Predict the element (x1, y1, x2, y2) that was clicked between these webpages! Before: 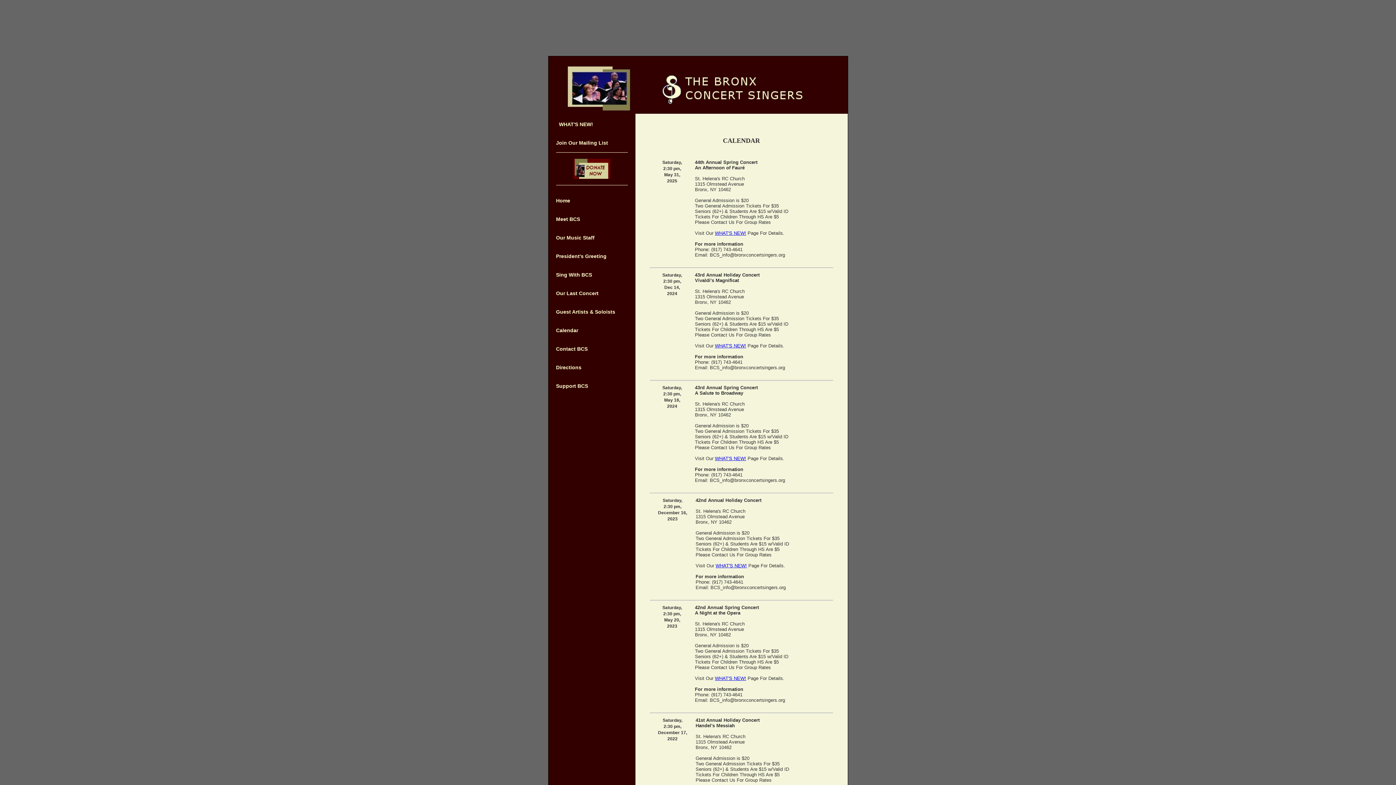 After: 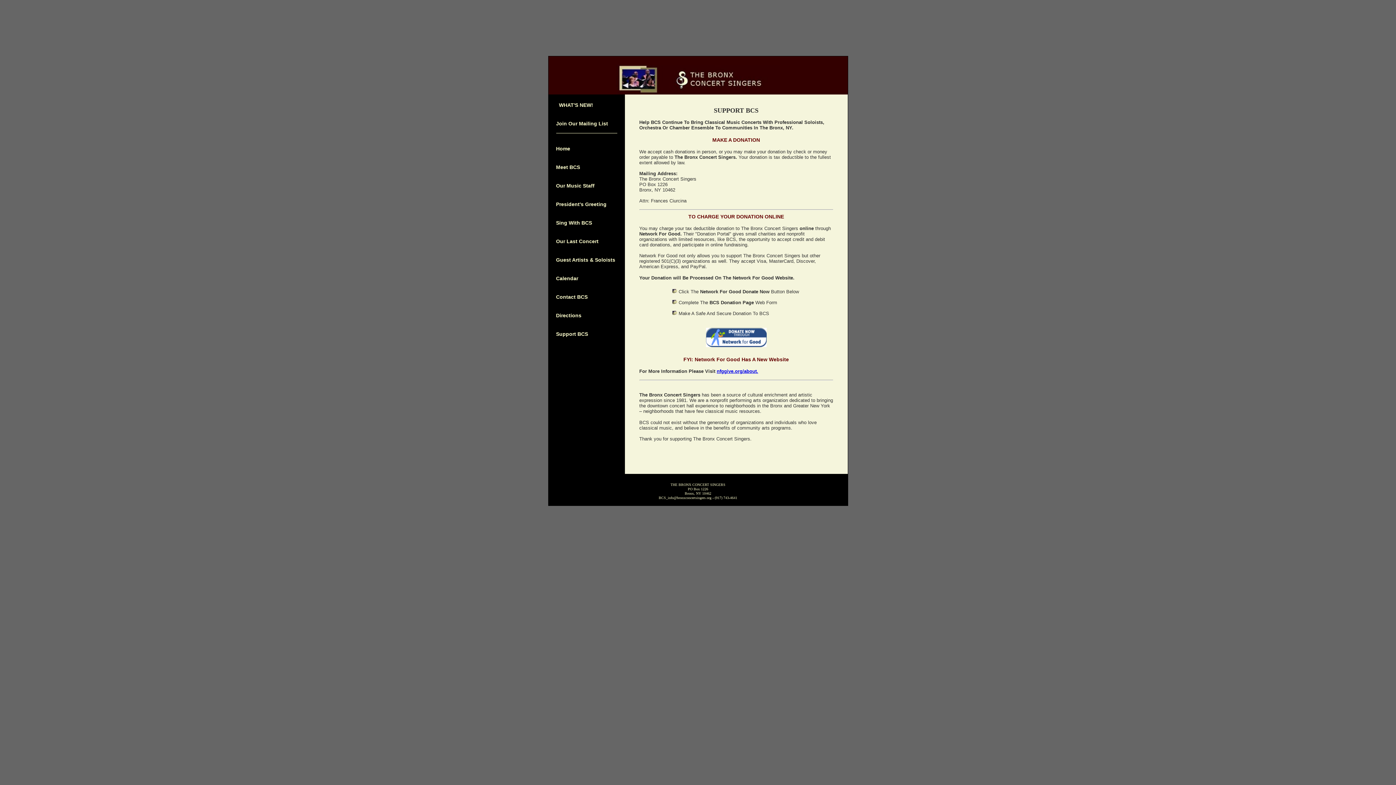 Action: label: Support BCS bbox: (556, 383, 588, 388)